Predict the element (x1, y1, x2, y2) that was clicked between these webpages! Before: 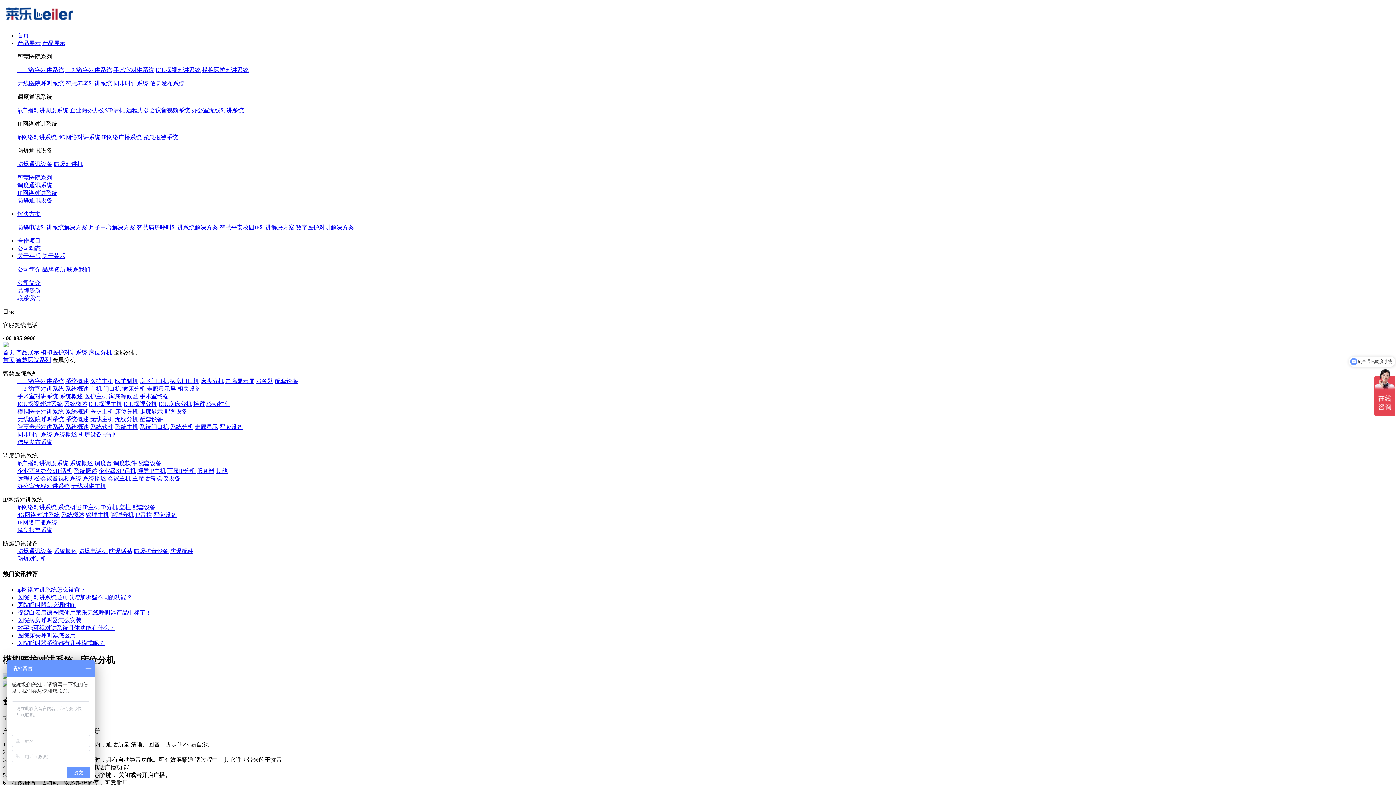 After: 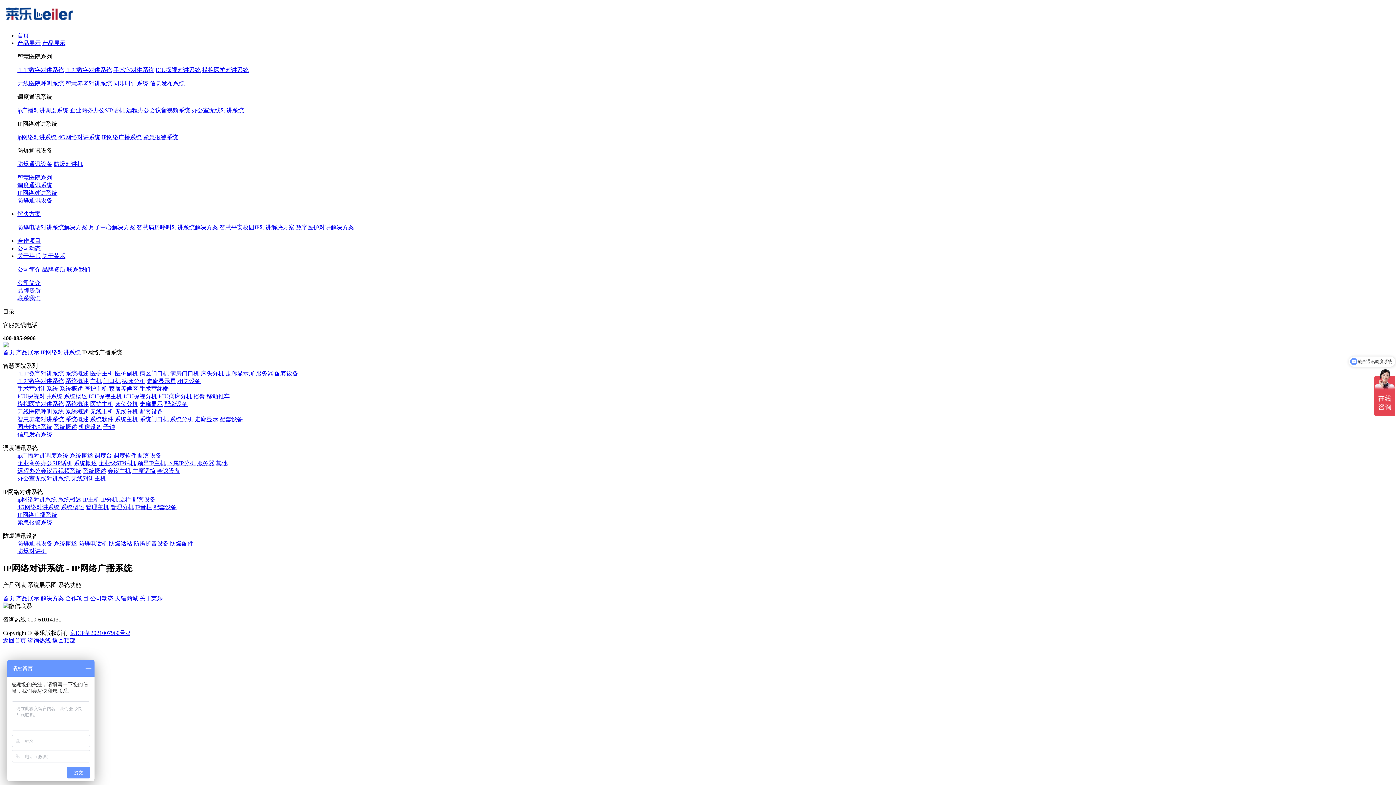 Action: label: IP网络广播系统 bbox: (17, 519, 57, 525)